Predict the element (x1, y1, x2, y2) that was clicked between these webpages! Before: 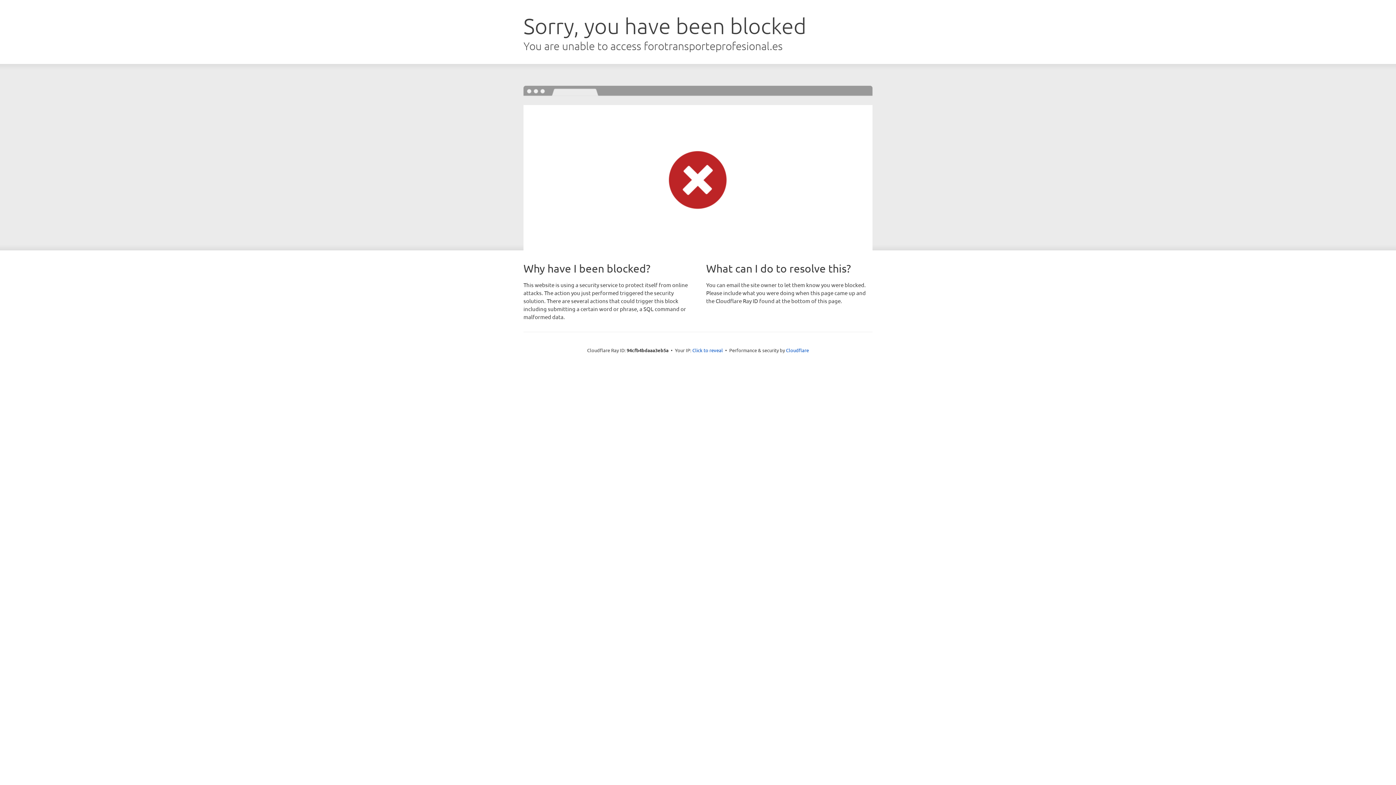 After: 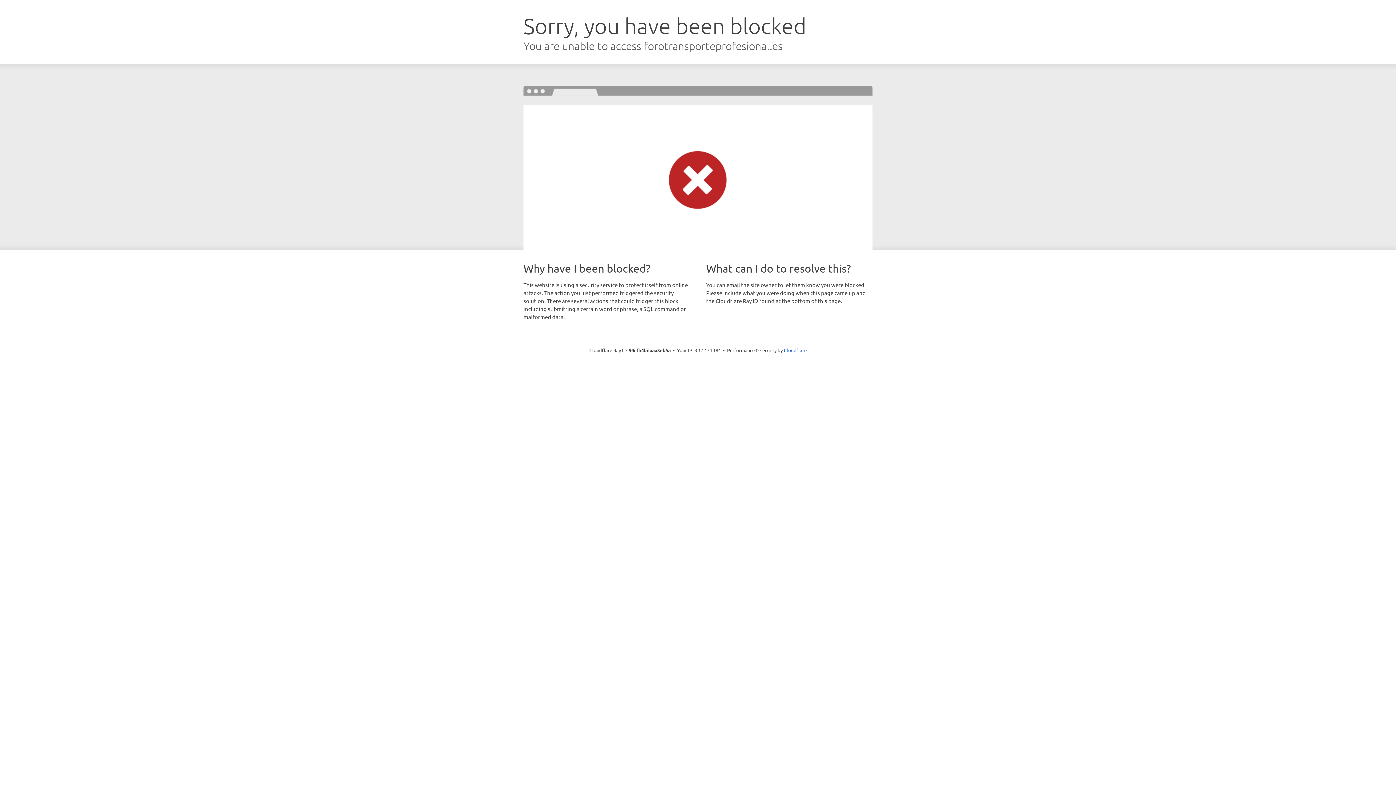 Action: bbox: (692, 346, 723, 353) label: Click to reveal